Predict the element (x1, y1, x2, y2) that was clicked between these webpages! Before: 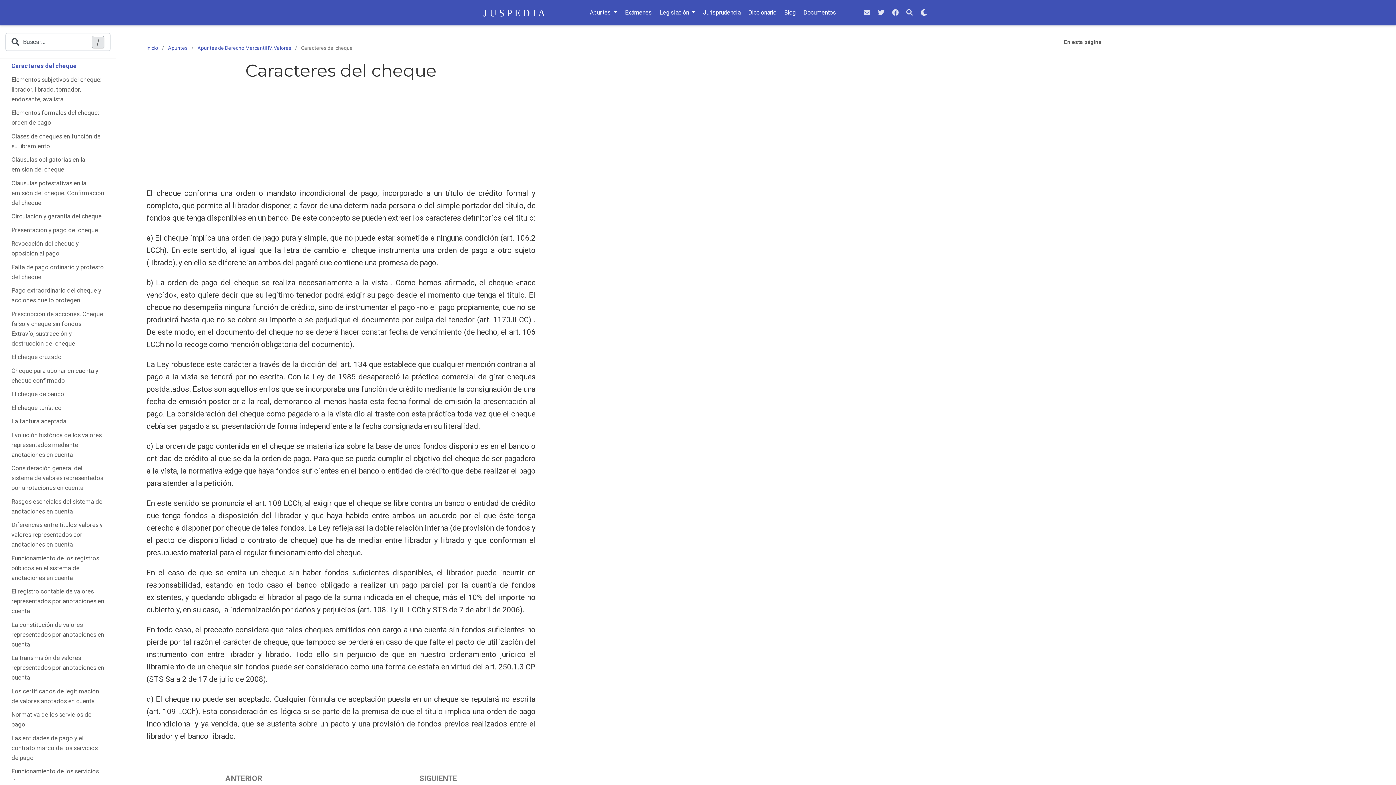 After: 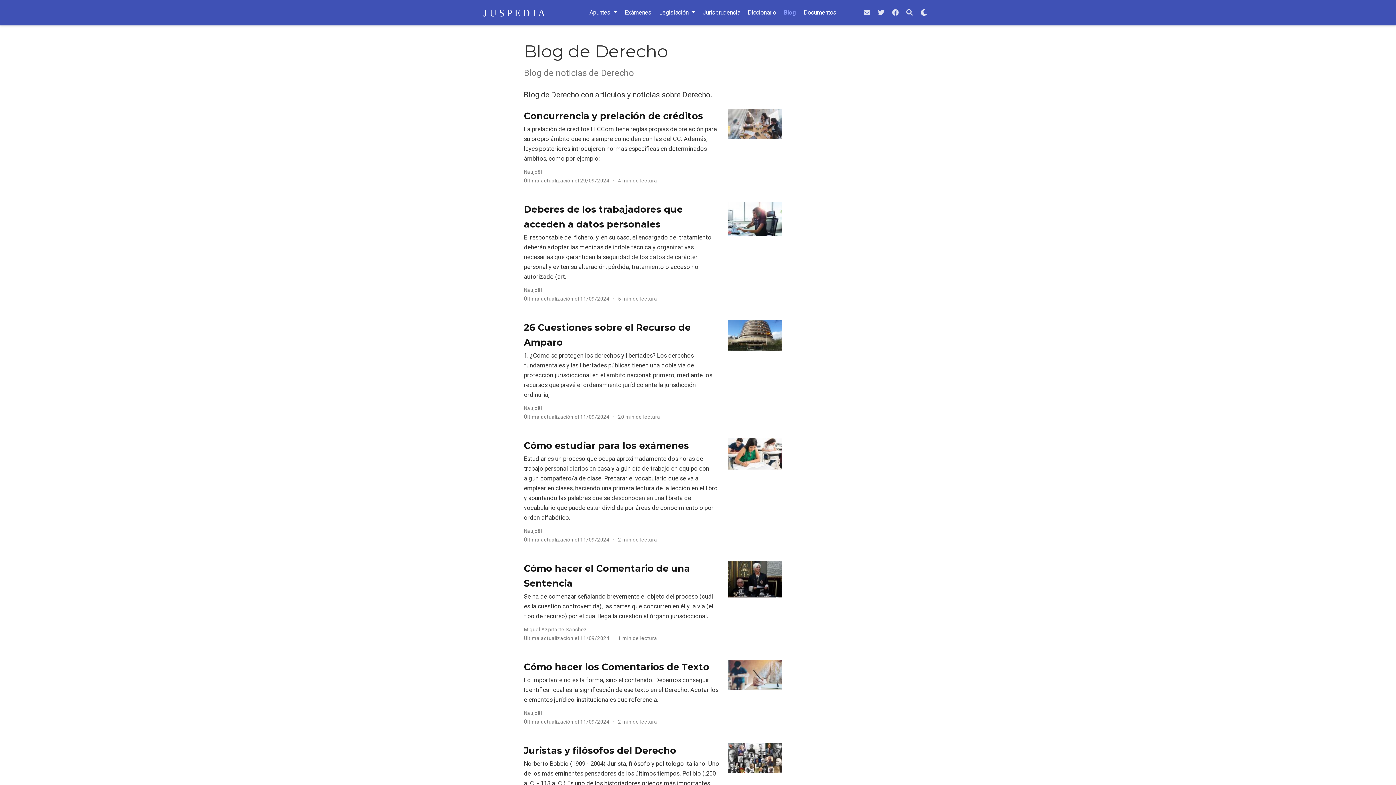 Action: label: Blog bbox: (780, 5, 799, 20)